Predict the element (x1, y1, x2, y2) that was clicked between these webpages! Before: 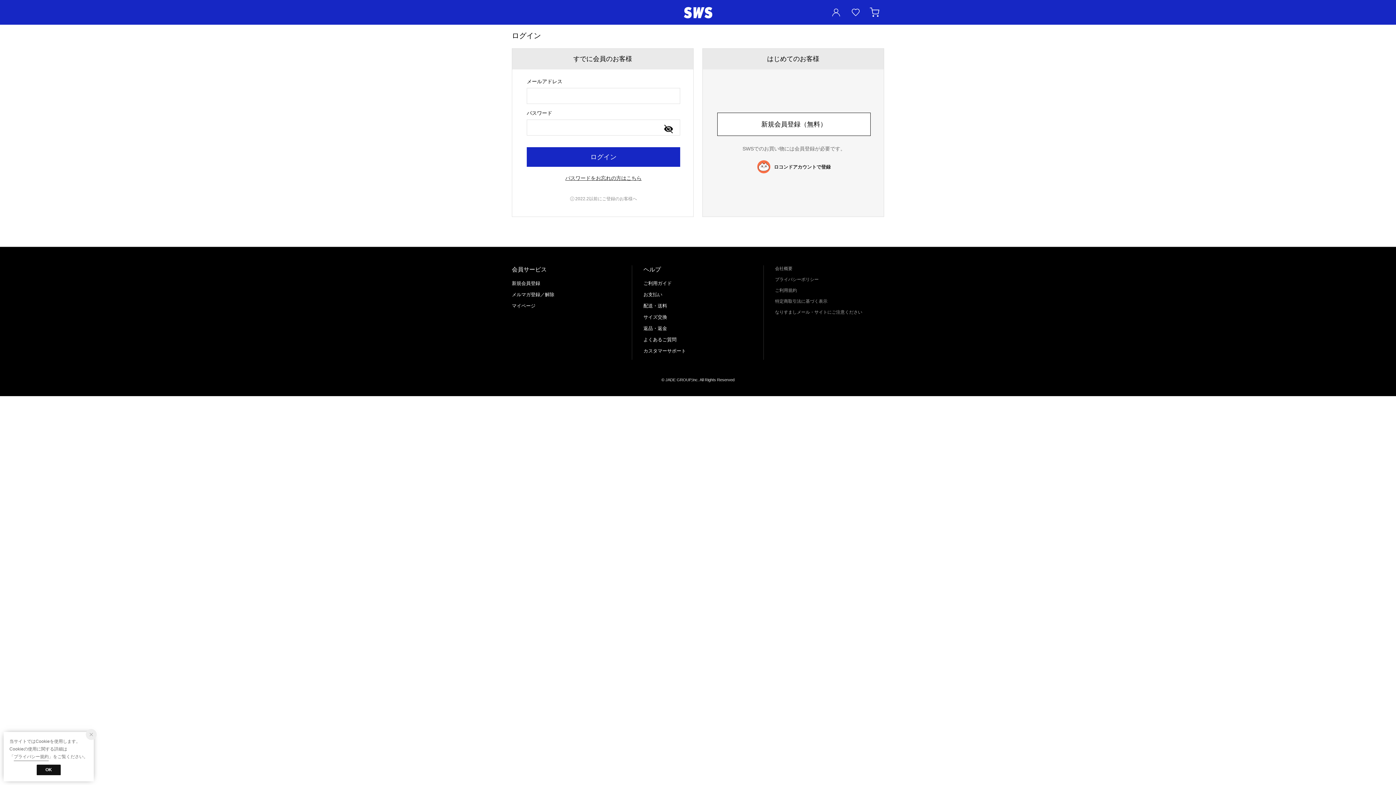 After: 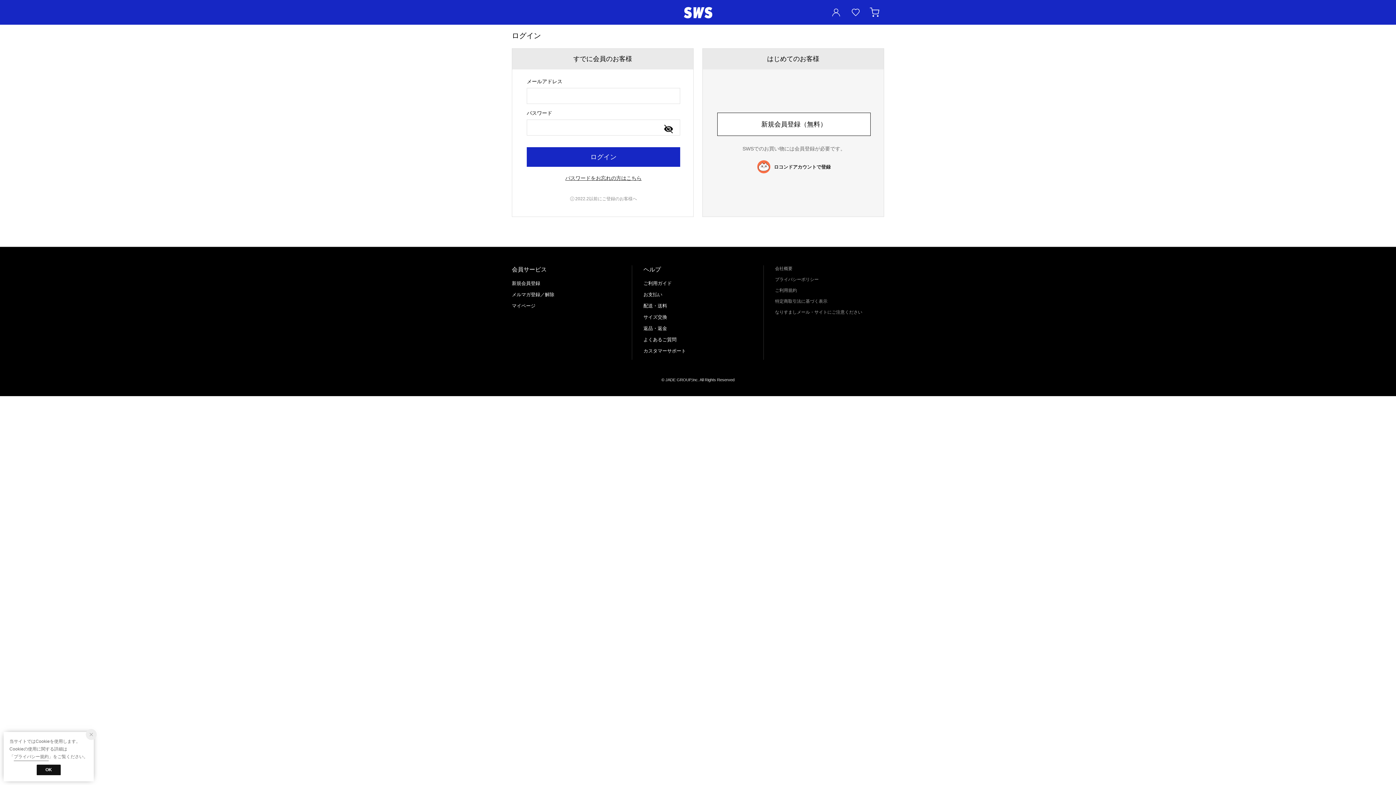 Action: bbox: (512, 292, 554, 297) label: メルマガ登録／解除